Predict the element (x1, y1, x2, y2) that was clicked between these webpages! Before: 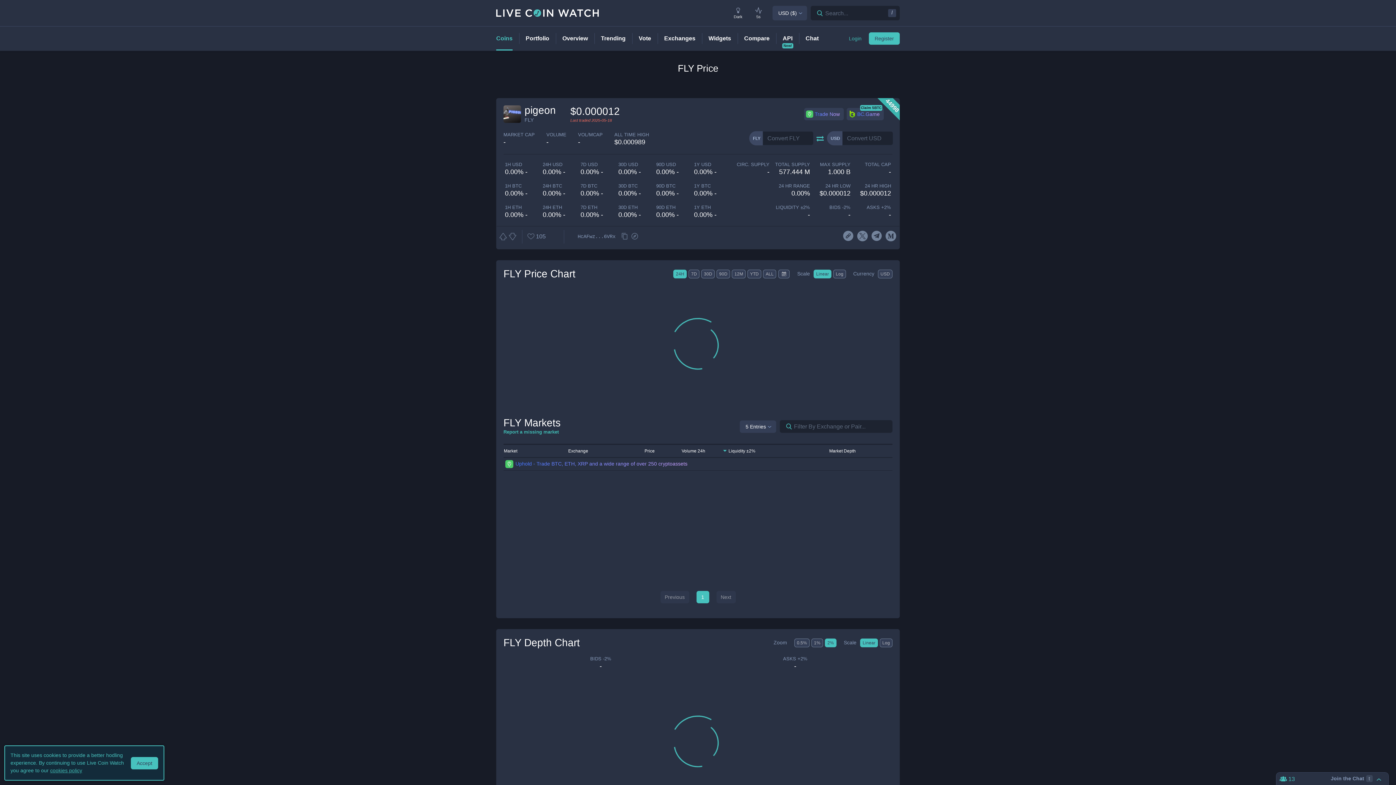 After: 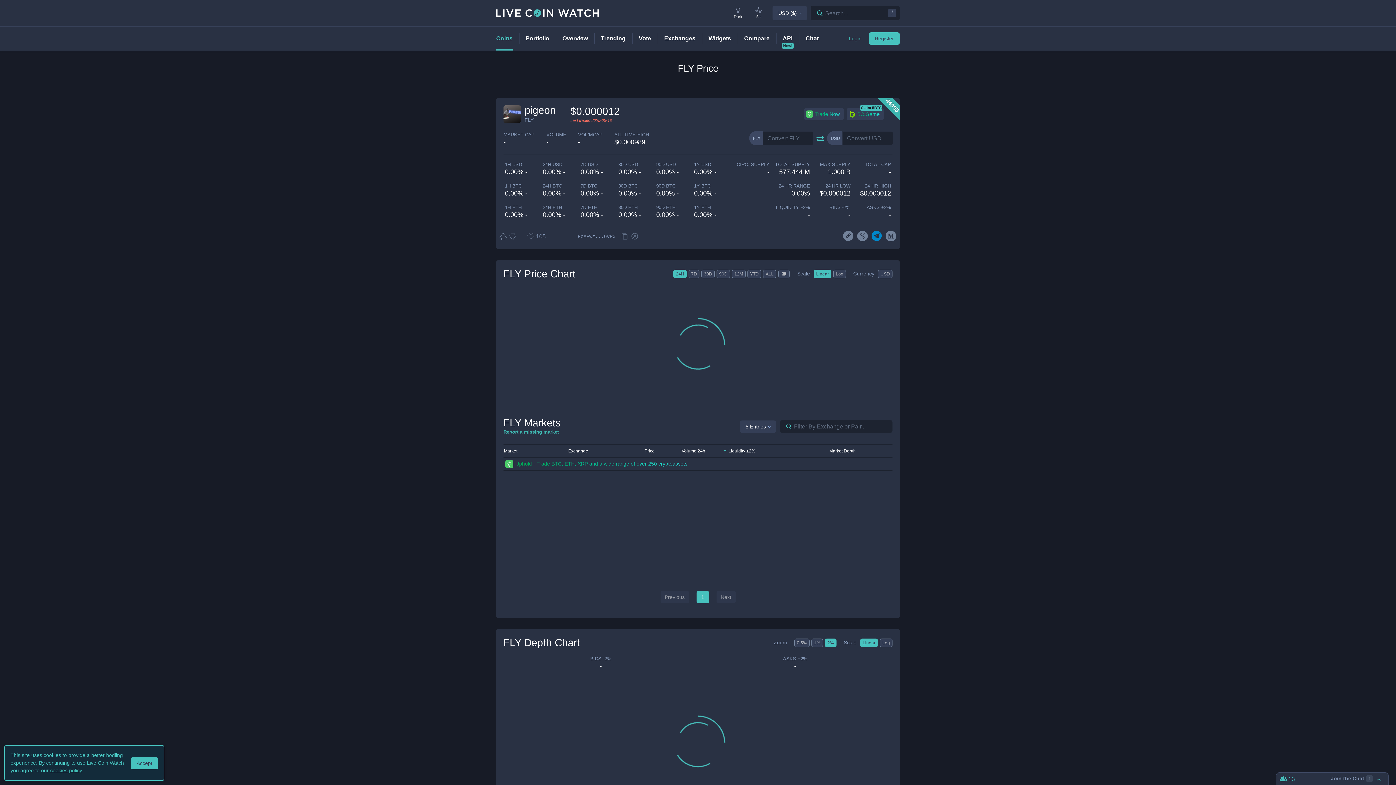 Action: bbox: (869, 230, 884, 242)